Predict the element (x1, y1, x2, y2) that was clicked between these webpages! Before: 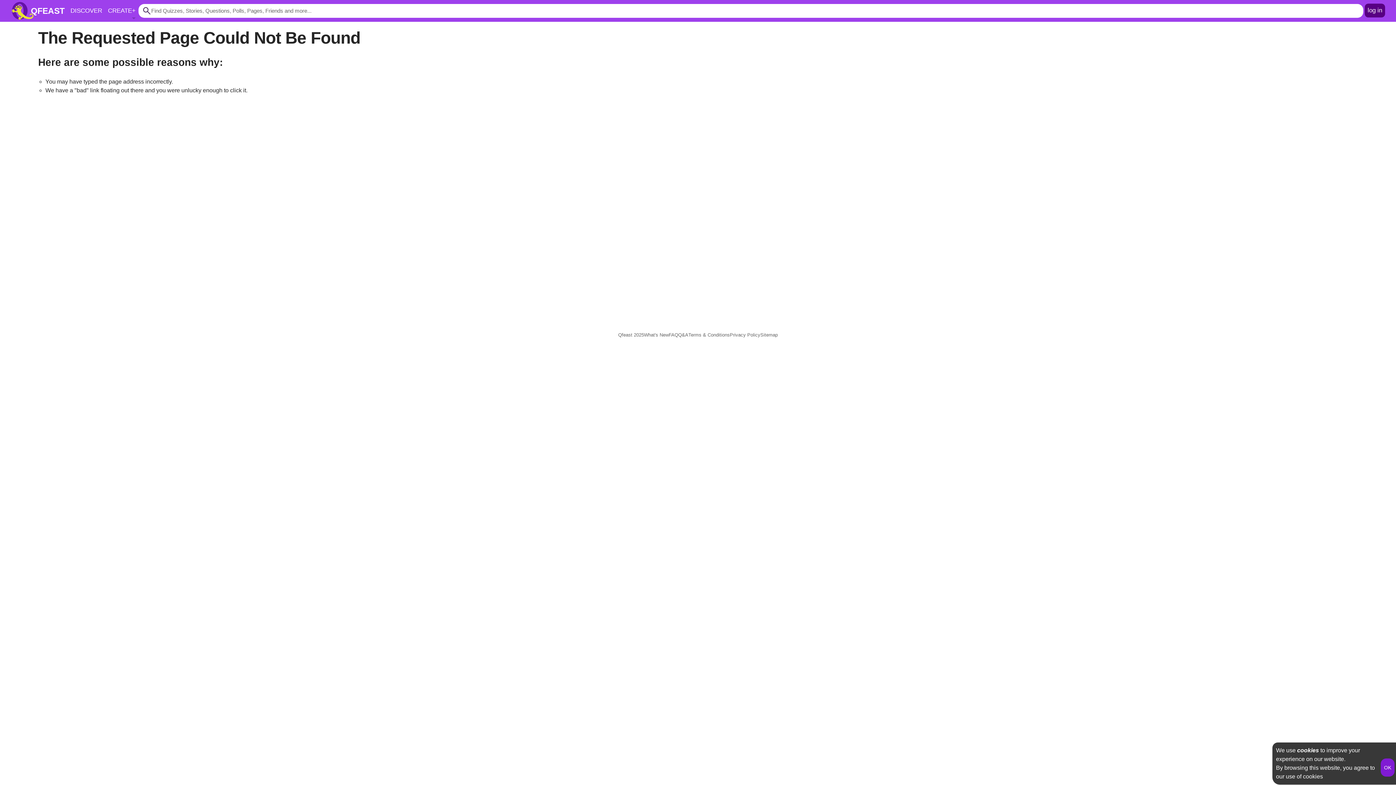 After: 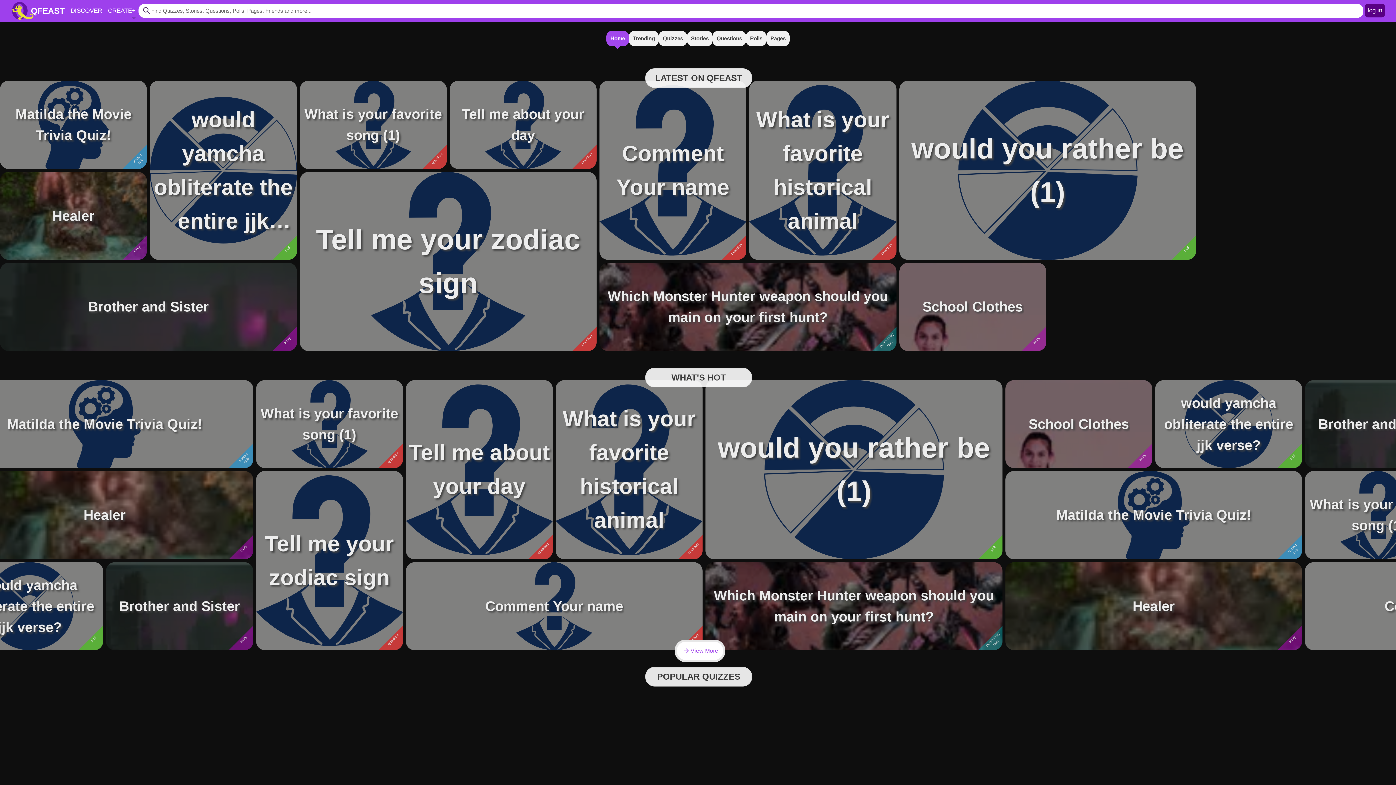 Action: bbox: (618, 330, 644, 339) label: Qfeast 2025